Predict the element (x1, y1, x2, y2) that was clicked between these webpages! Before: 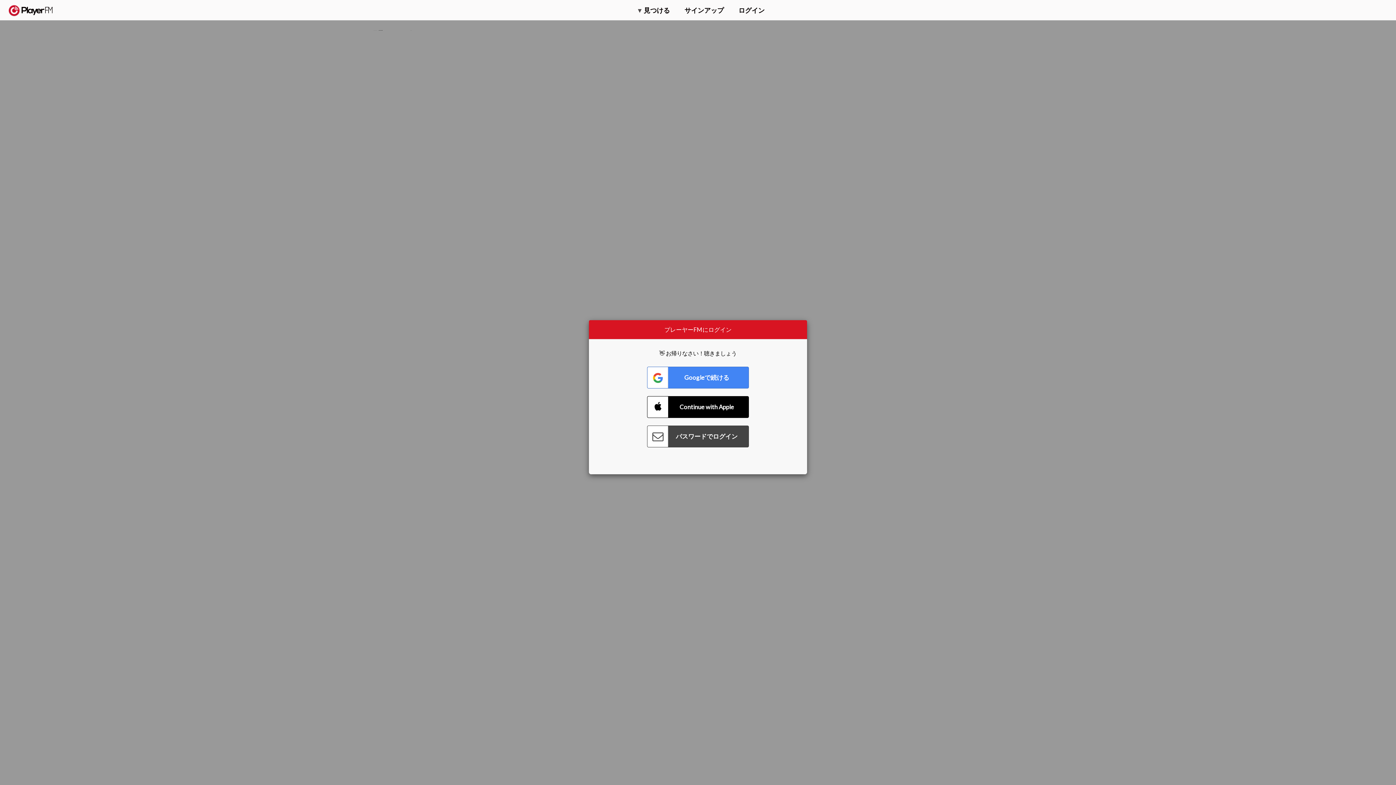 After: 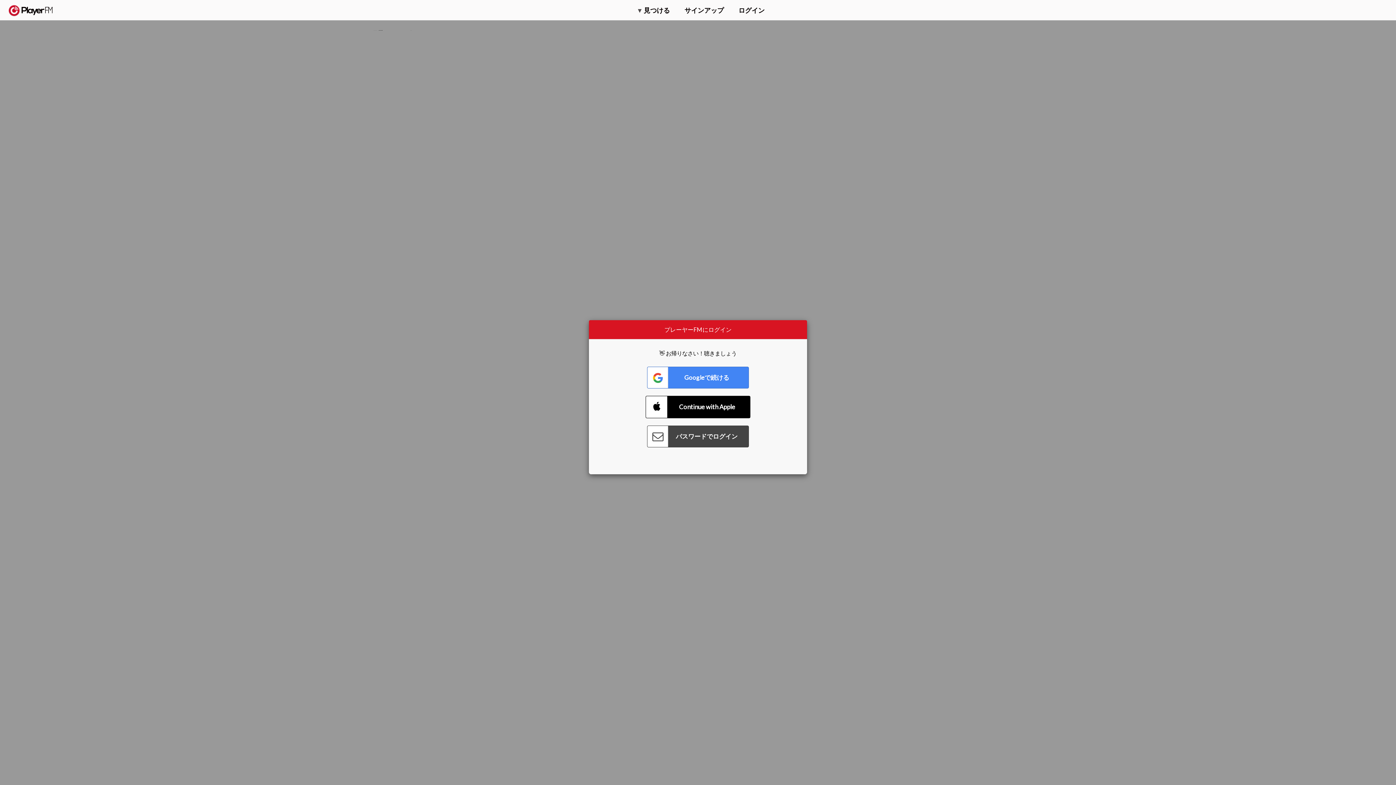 Action: label: Connect with Apple bbox: (647, 396, 749, 418)